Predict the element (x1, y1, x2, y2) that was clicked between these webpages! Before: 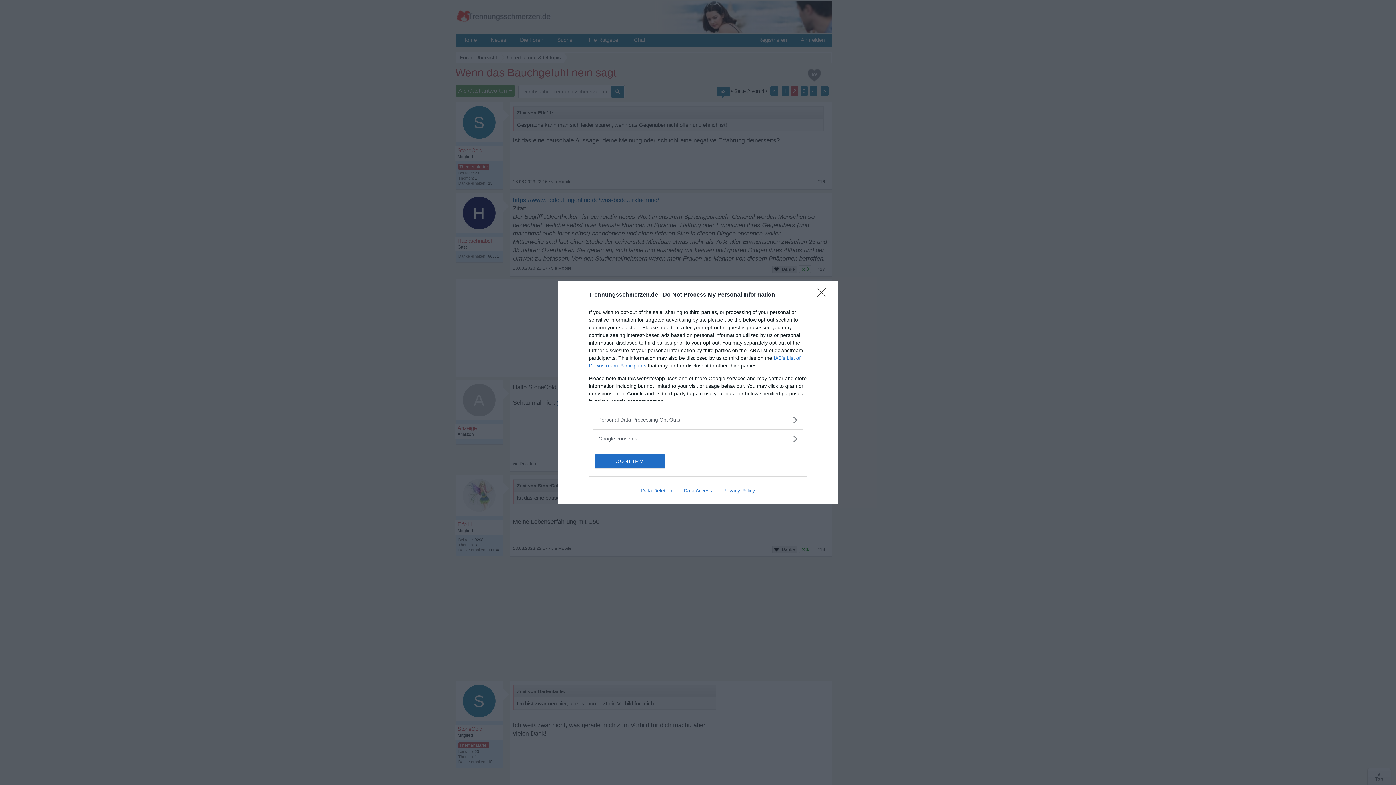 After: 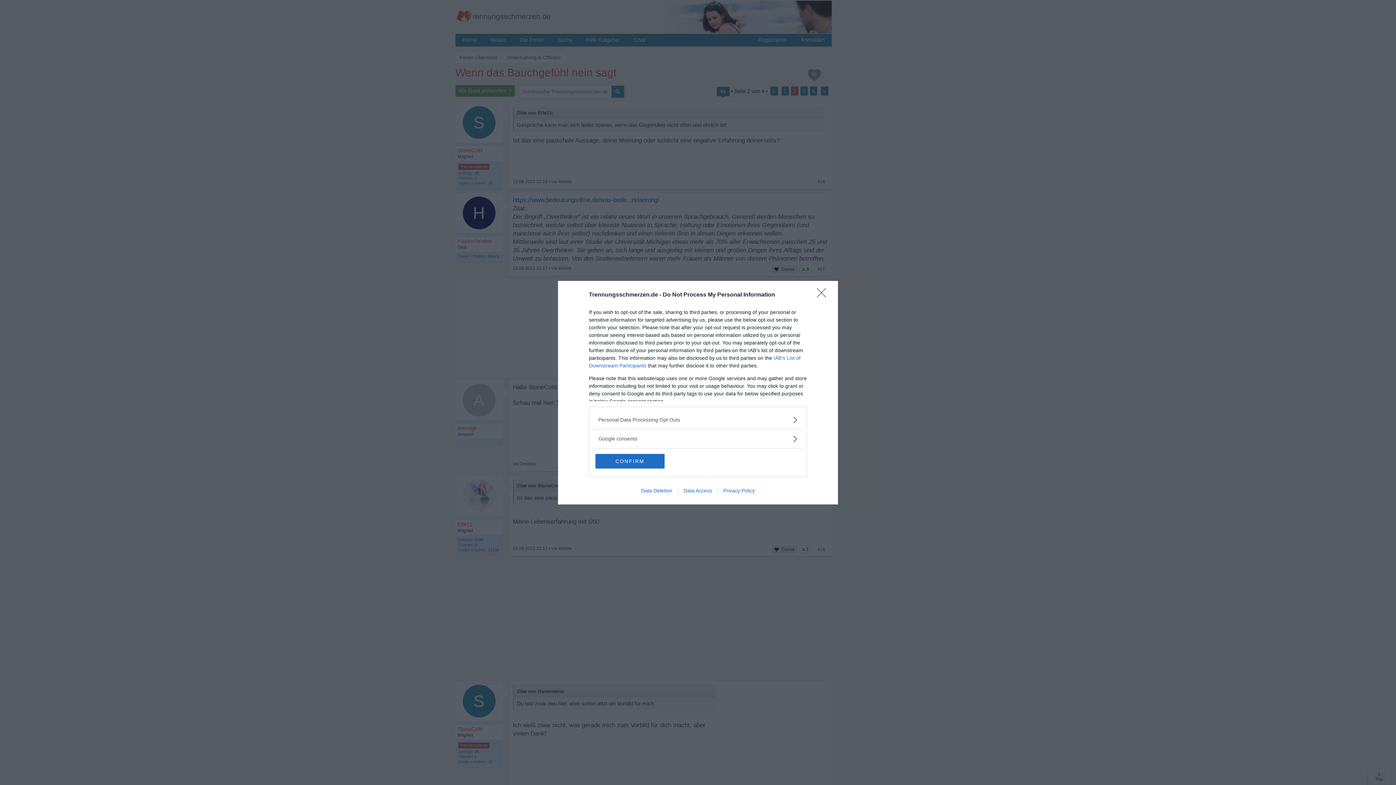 Action: bbox: (635, 487, 678, 493) label: Data Deletion